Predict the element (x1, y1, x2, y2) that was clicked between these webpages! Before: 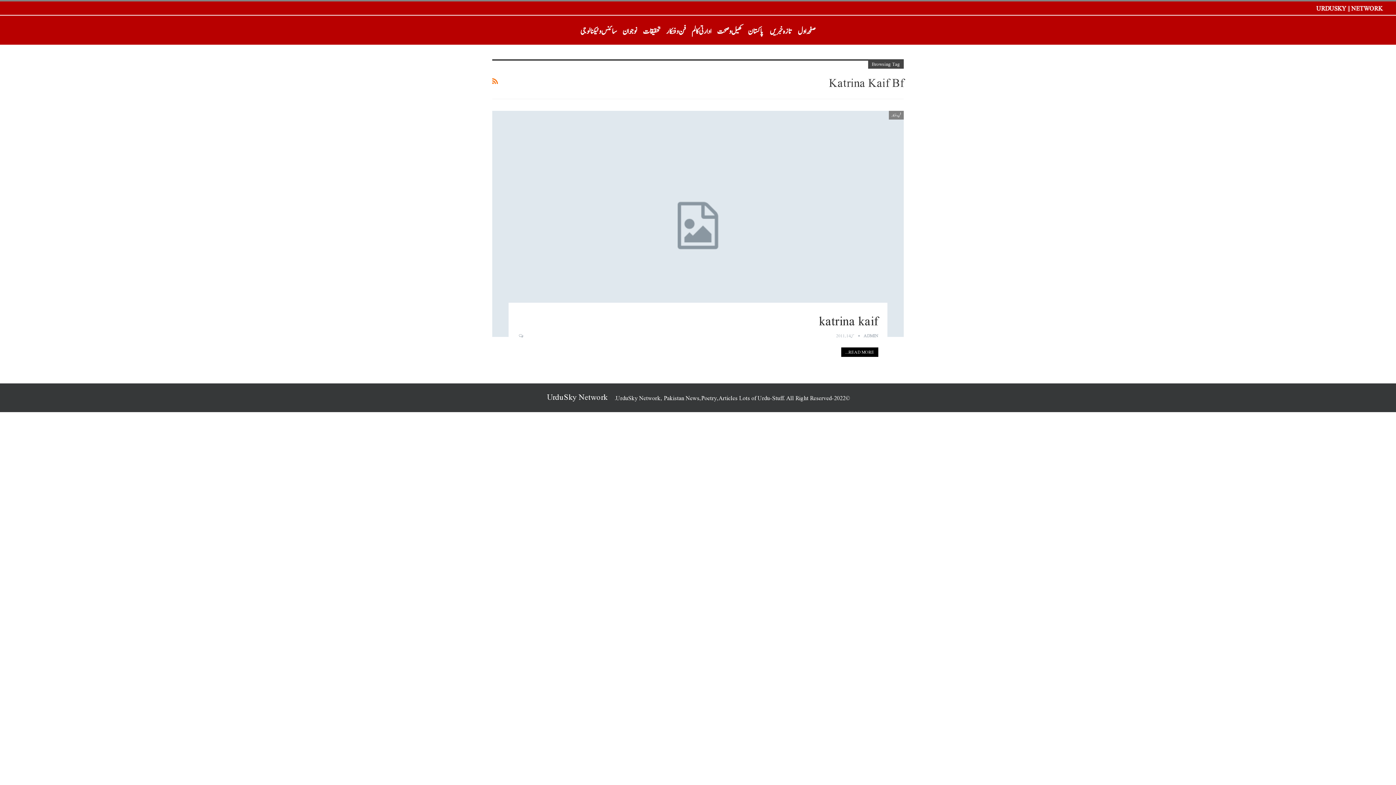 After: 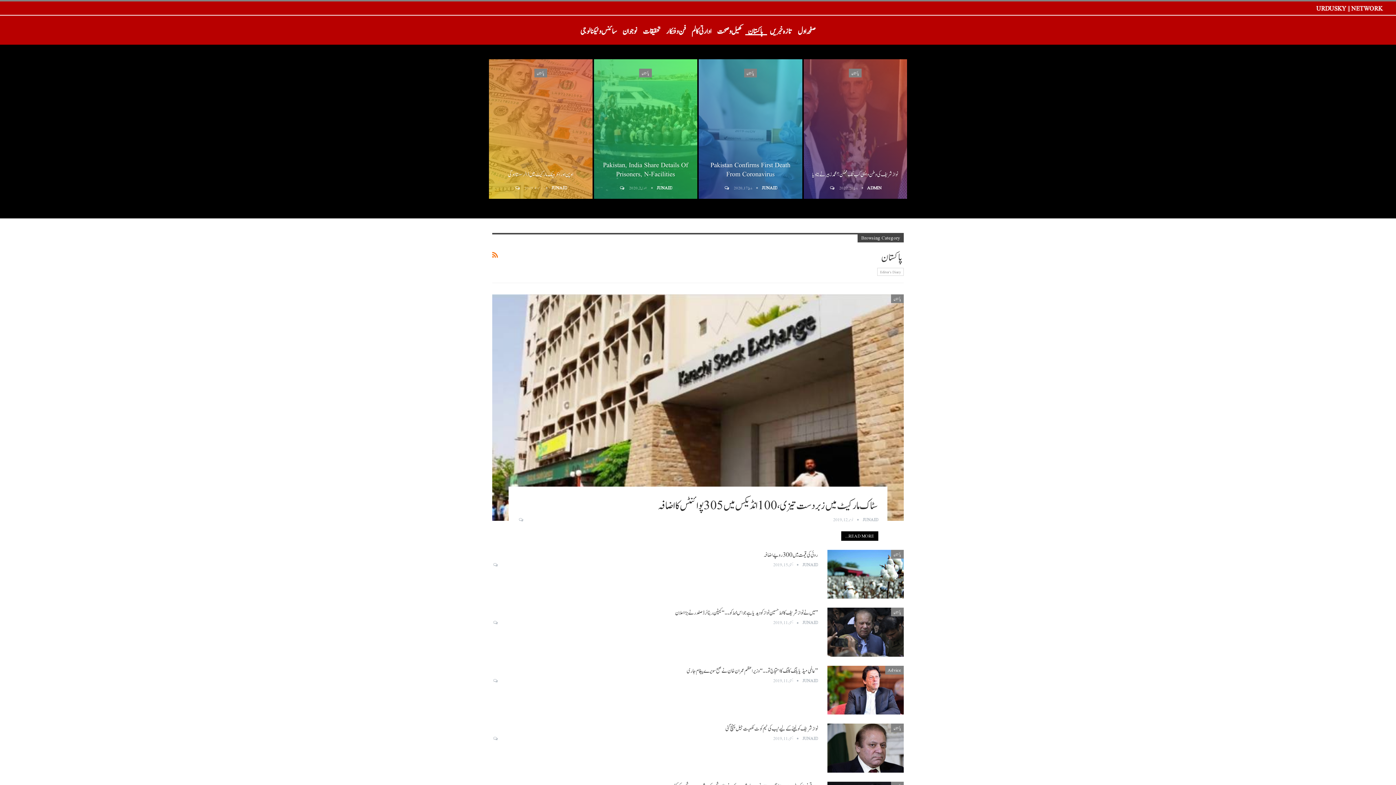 Action: bbox: (745, 25, 767, 35) label: پاکستان